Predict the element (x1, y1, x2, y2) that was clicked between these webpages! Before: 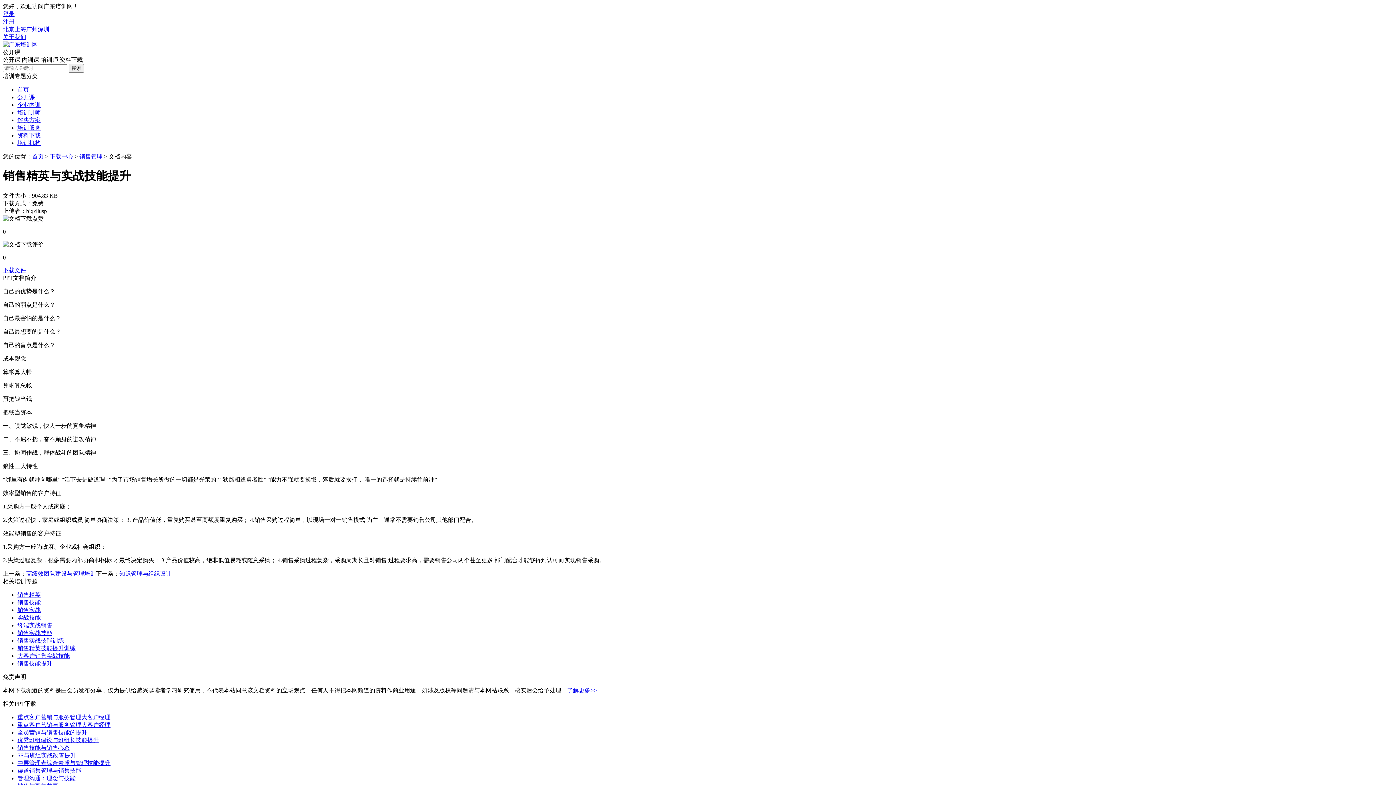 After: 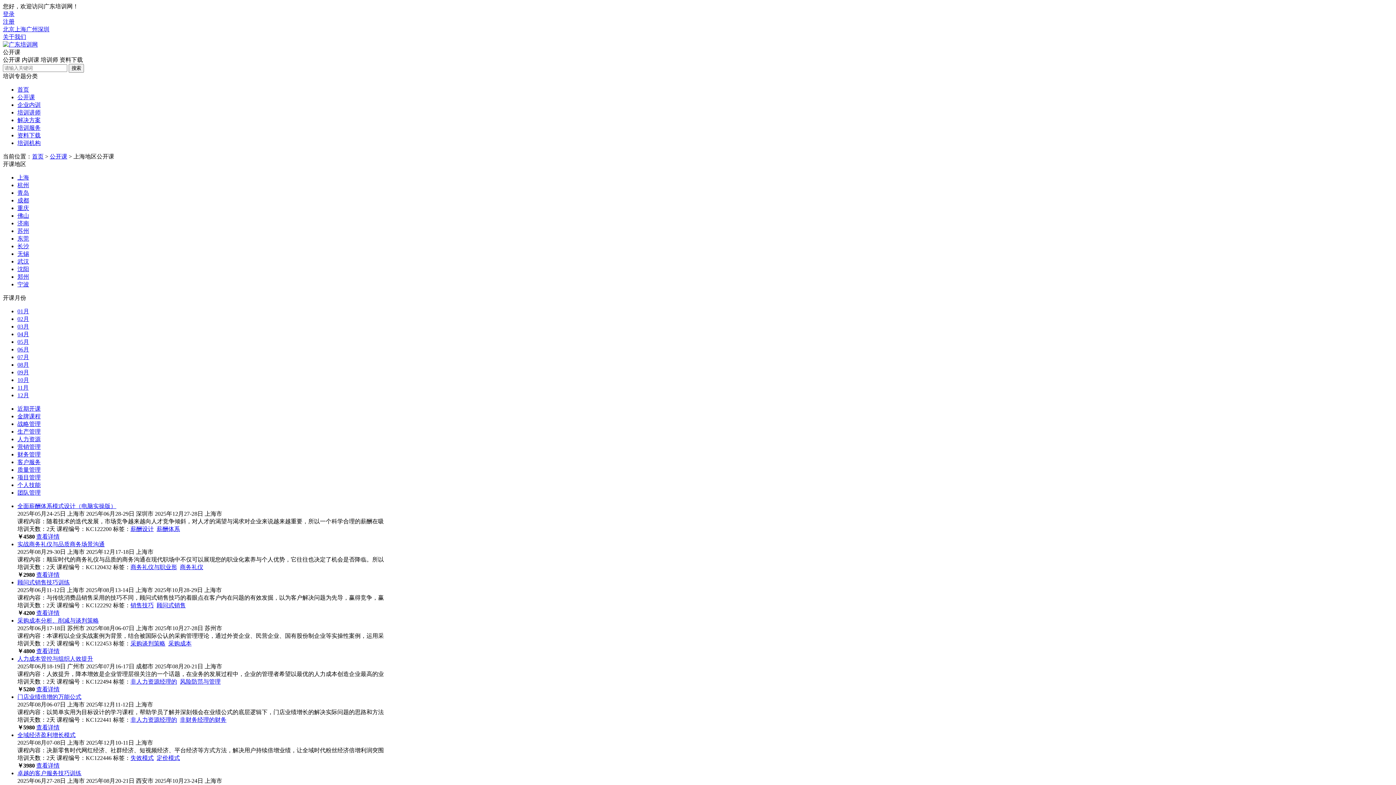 Action: bbox: (14, 26, 26, 32) label: 上海